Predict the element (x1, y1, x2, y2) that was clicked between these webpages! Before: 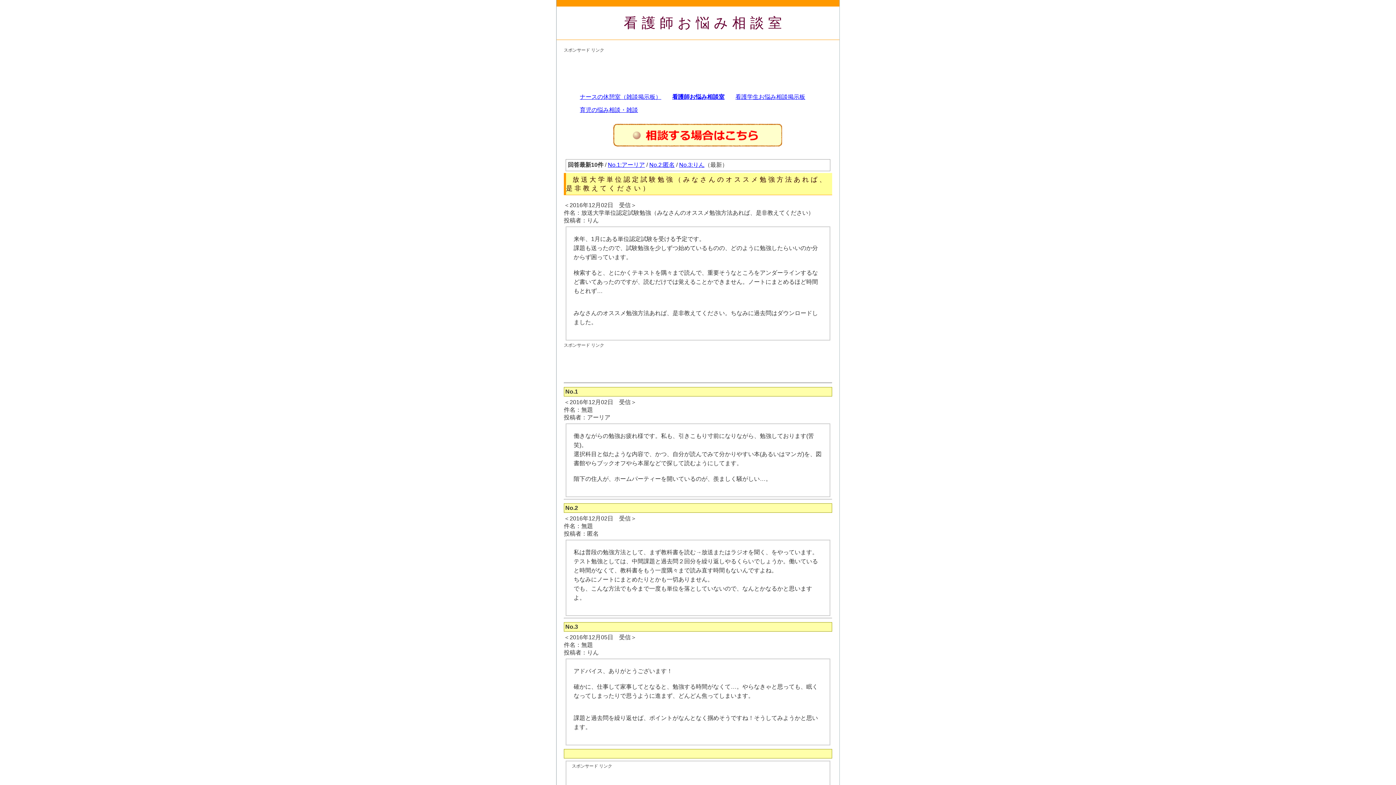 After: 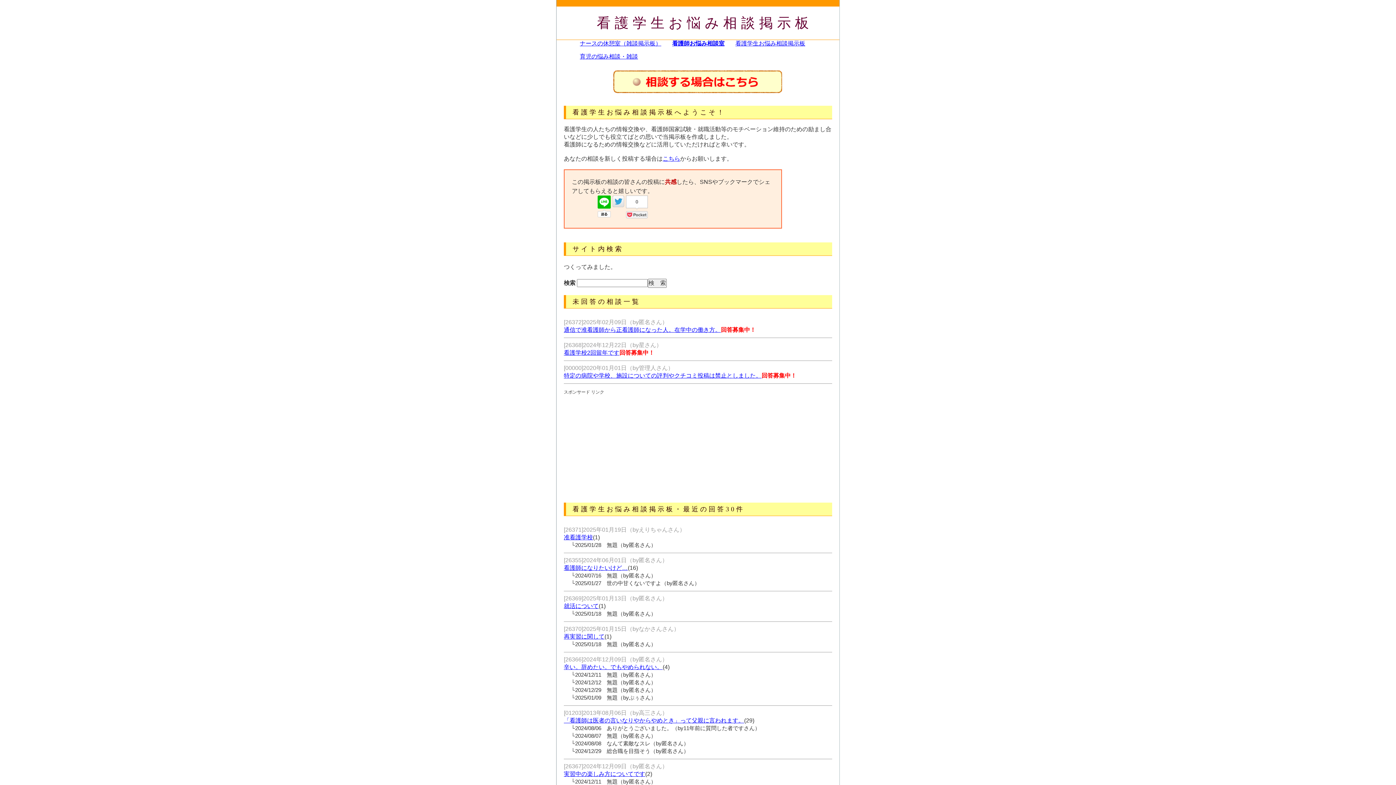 Action: label: 看護学生お悩み相談掲示板 bbox: (735, 93, 805, 100)